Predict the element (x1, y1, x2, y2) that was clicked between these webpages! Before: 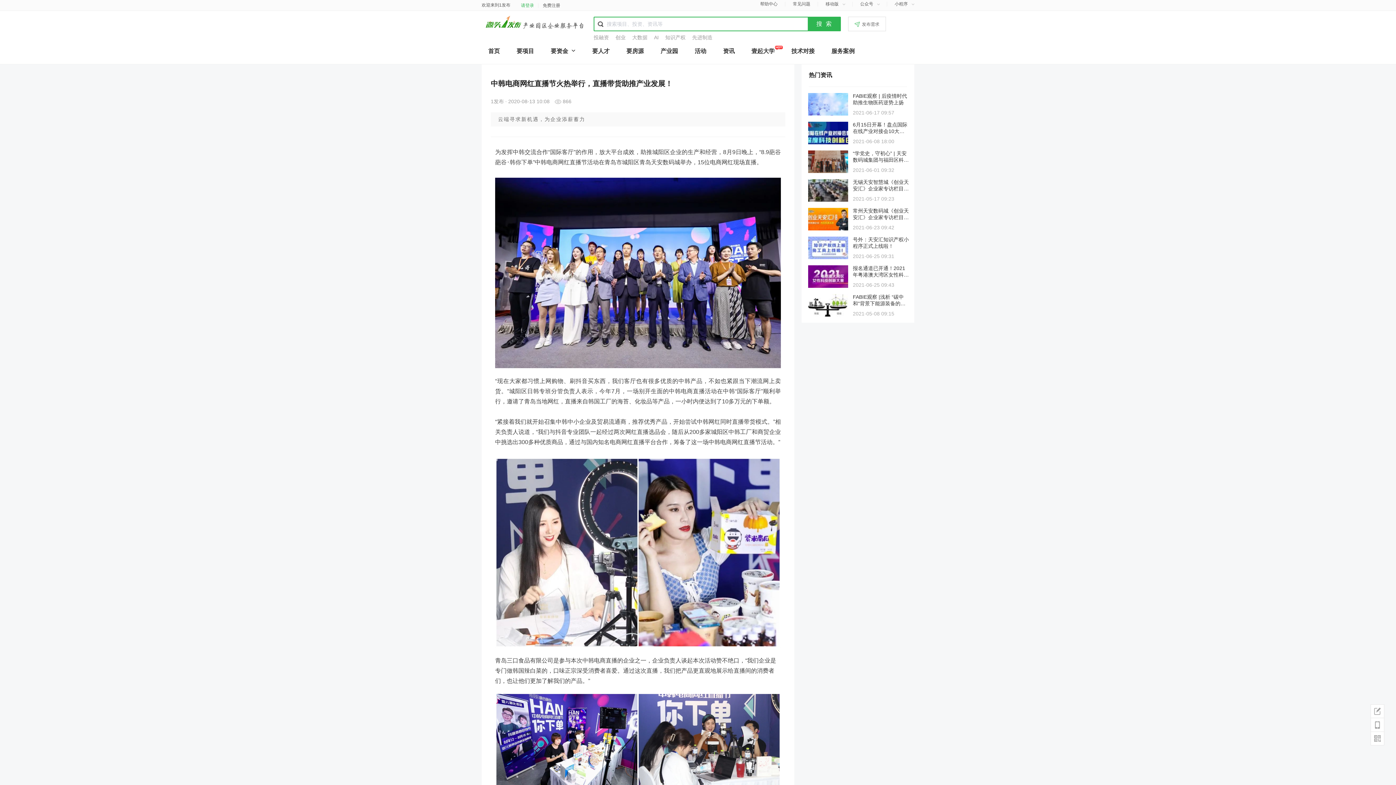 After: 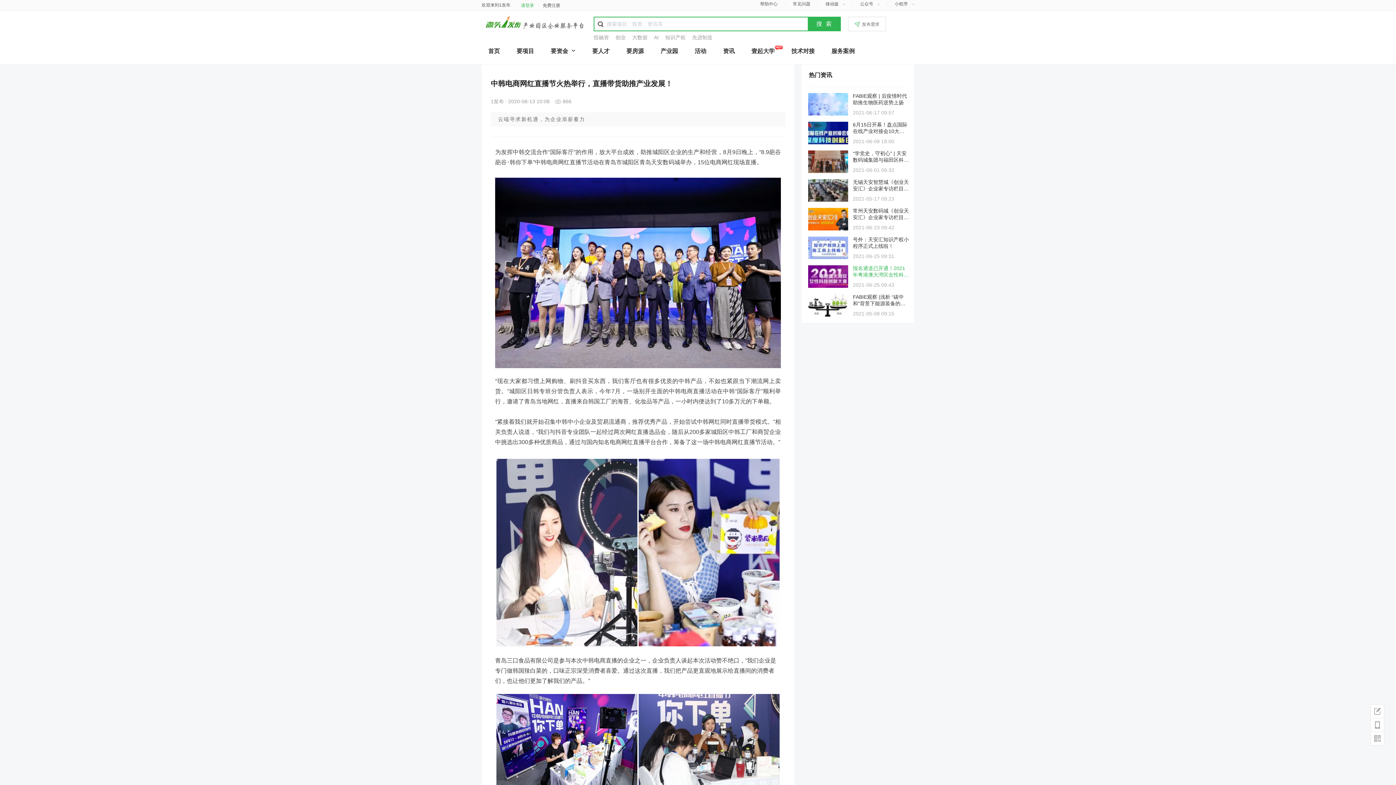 Action: label: 报名通道已开通！2021年粤港澳大湾区女性科技创新大赛邀请您报名！

2021-06-25 09:43 bbox: (808, 265, 909, 288)